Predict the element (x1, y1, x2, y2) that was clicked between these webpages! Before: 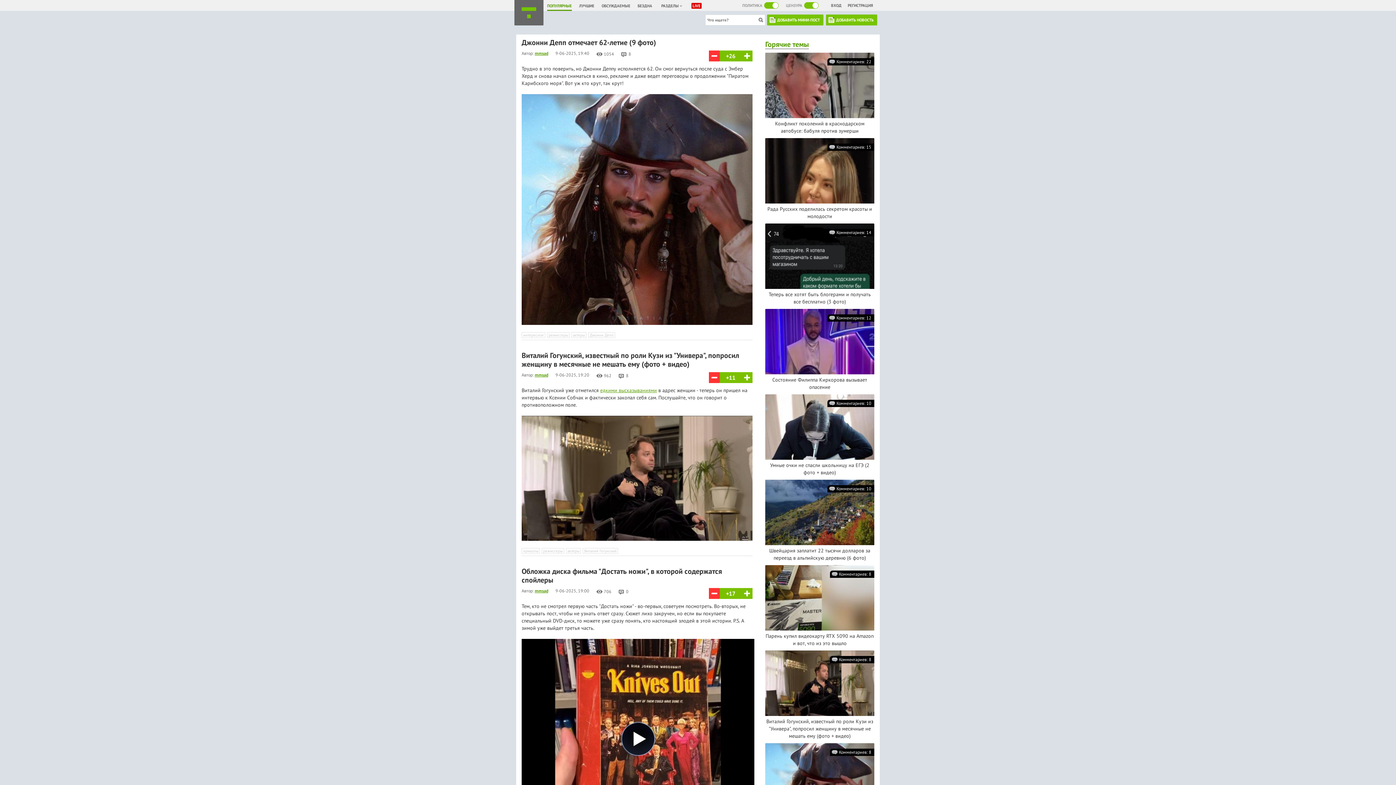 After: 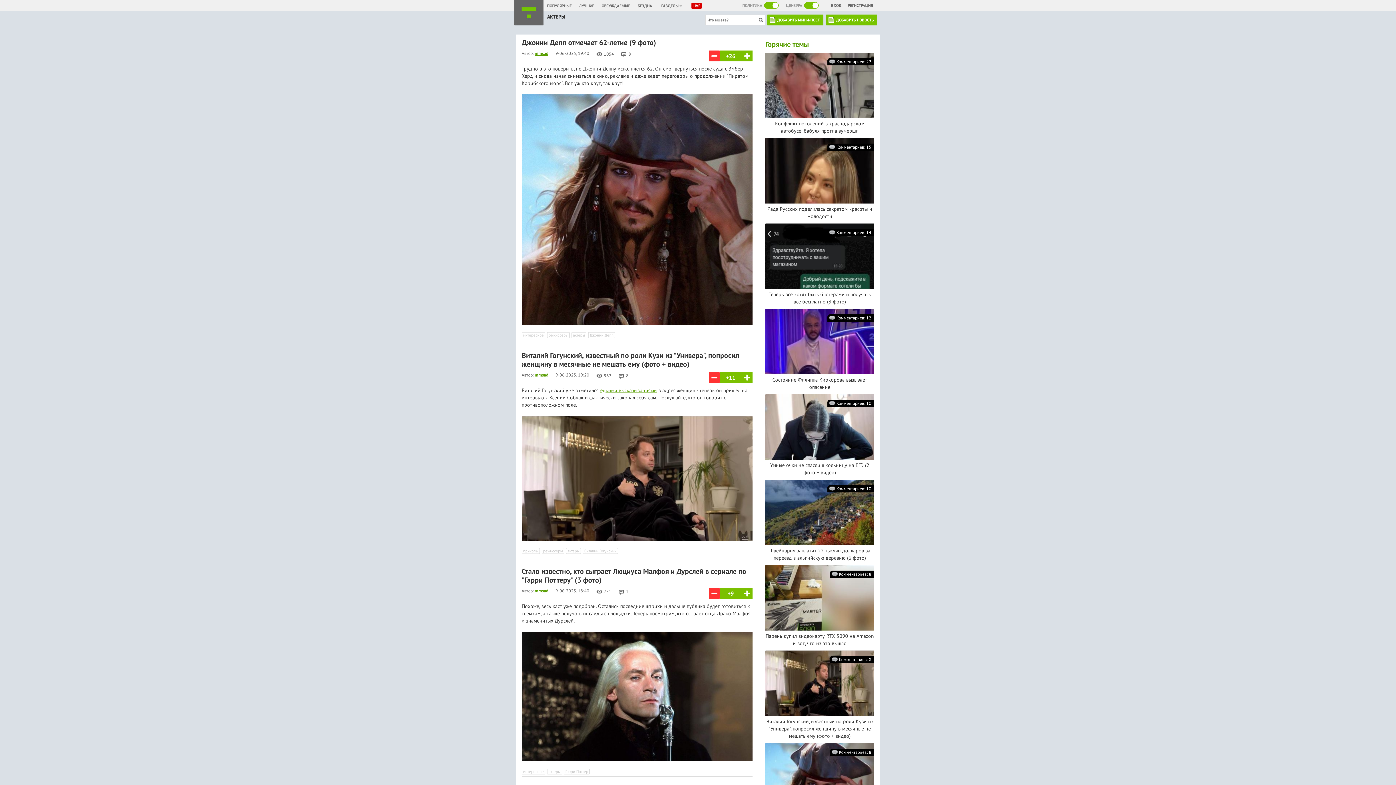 Action: label: актеры bbox: (566, 548, 581, 554)